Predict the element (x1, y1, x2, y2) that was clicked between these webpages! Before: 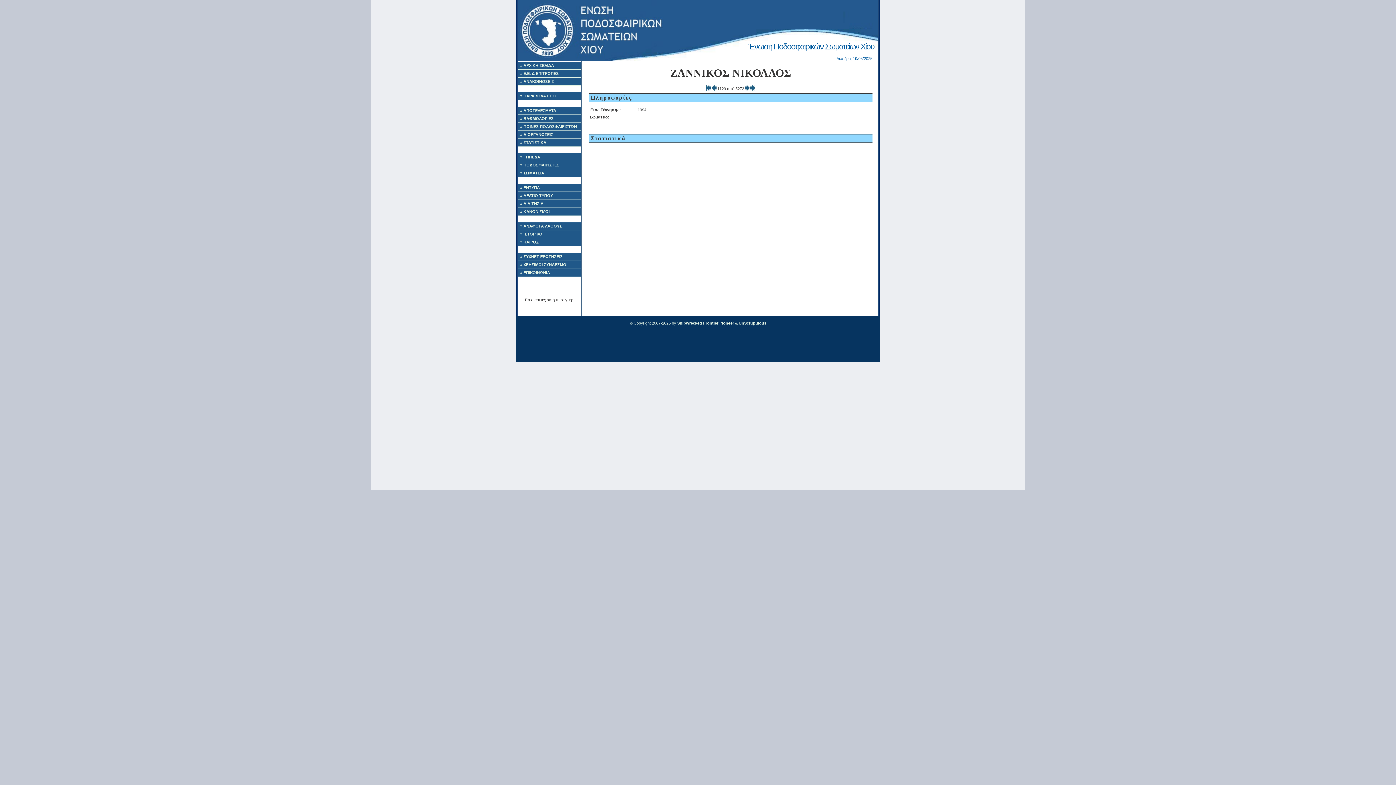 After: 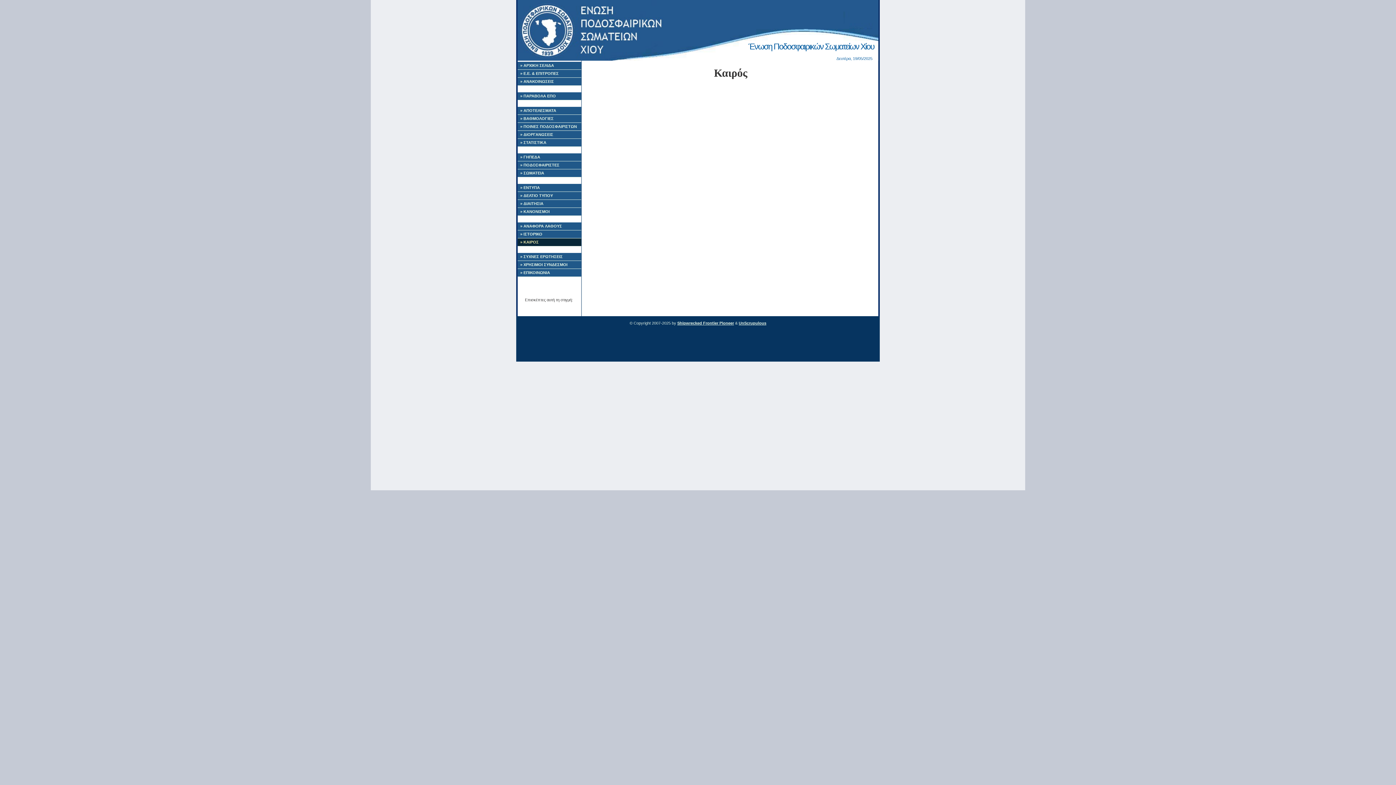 Action: bbox: (517, 238, 581, 246) label: » ΚΑΙΡΟΣ